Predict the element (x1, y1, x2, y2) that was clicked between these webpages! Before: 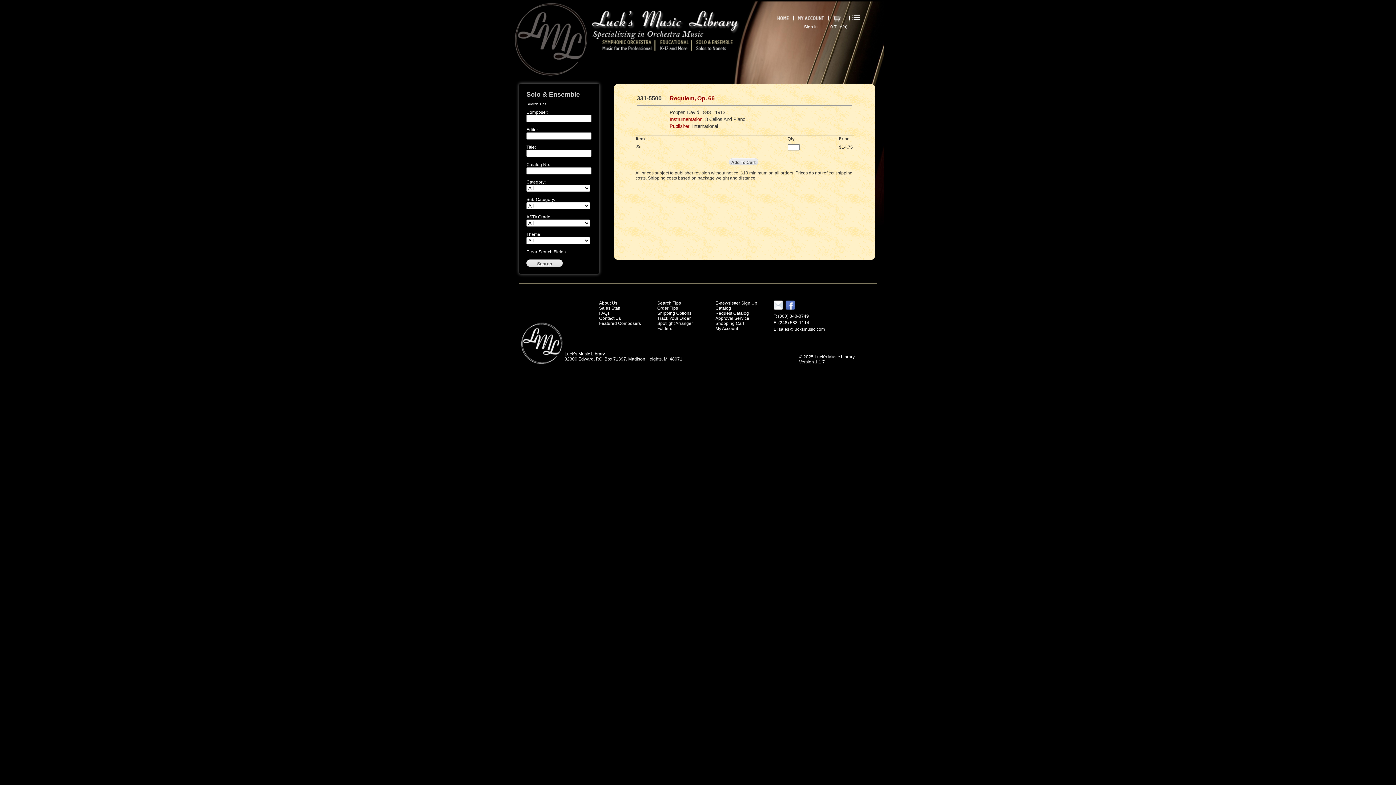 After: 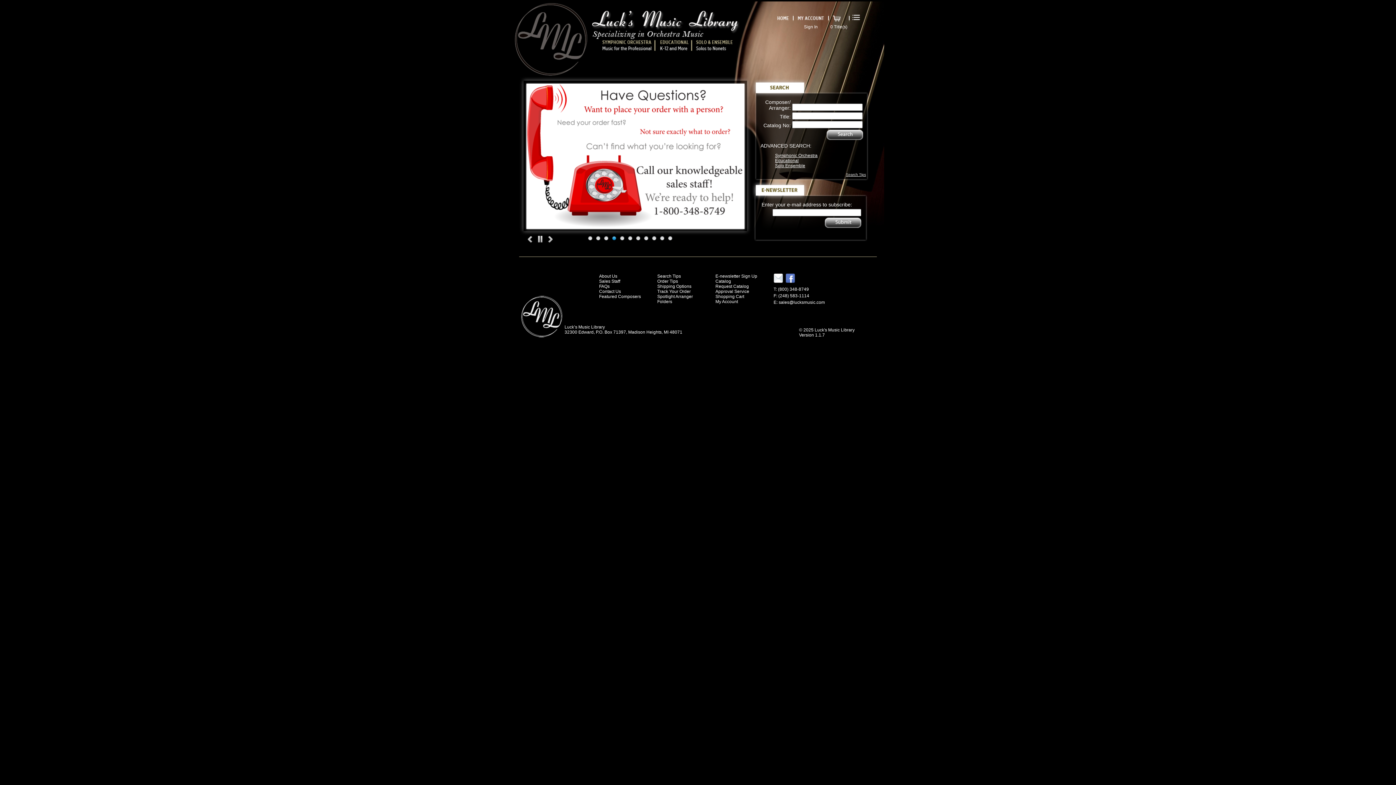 Action: bbox: (774, 20, 791, 25)